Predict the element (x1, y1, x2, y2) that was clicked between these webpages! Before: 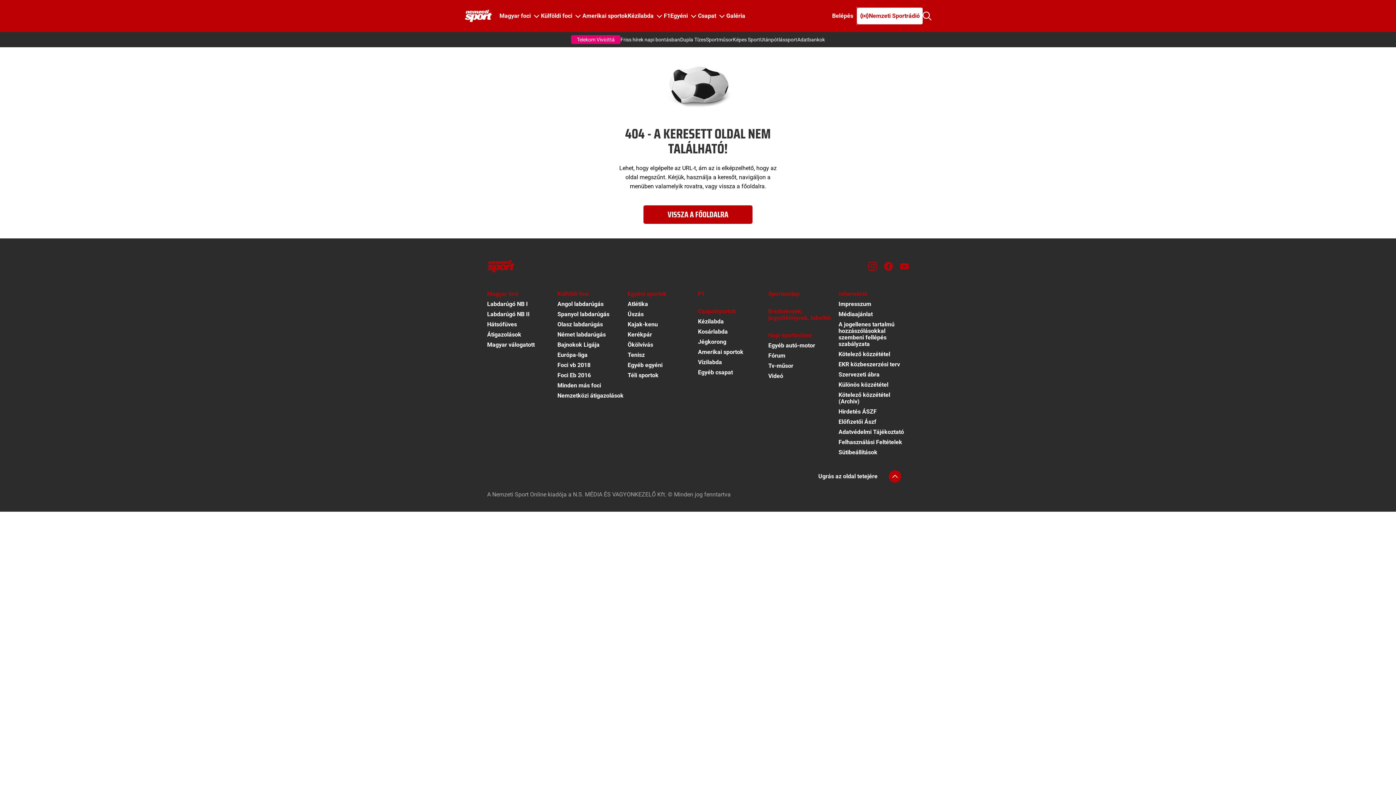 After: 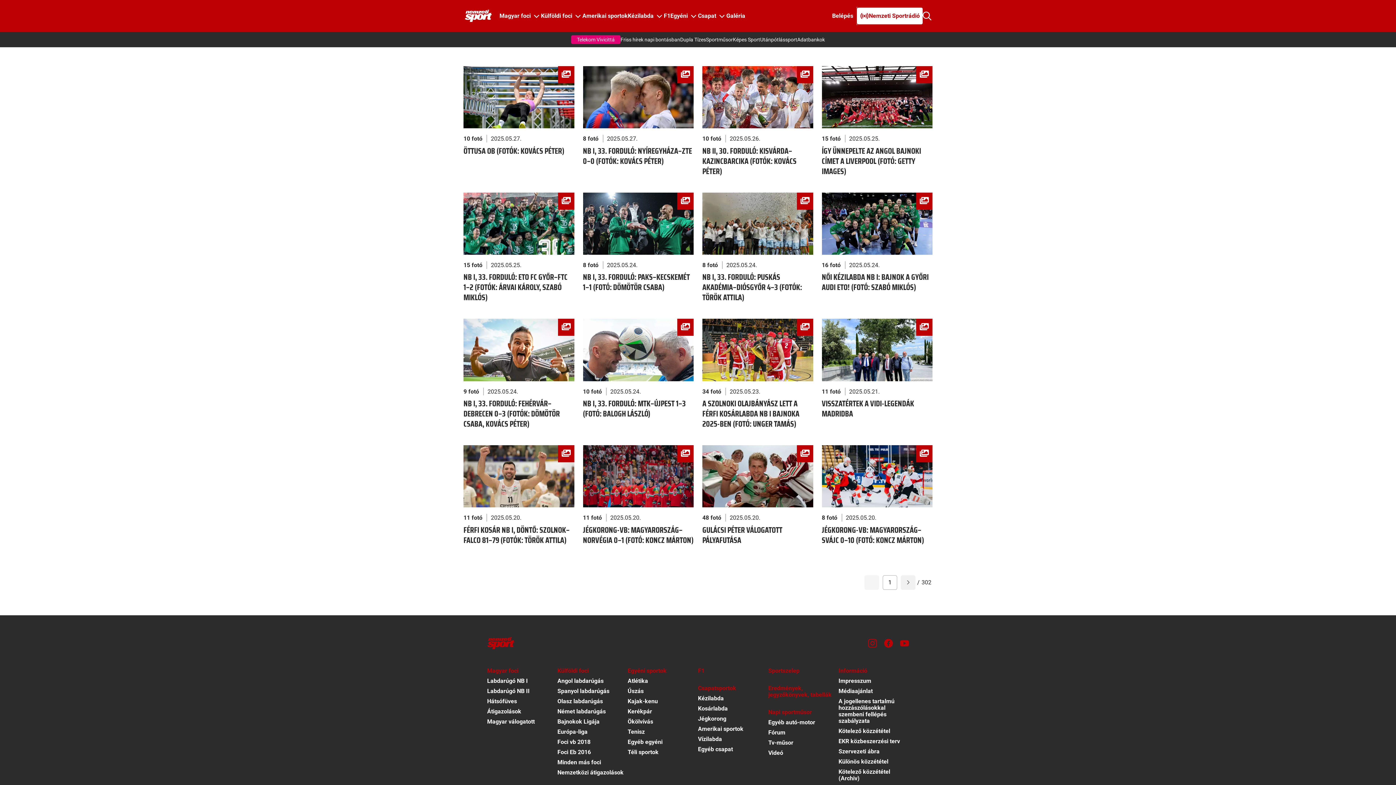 Action: label: Galéria bbox: (726, 12, 745, 19)